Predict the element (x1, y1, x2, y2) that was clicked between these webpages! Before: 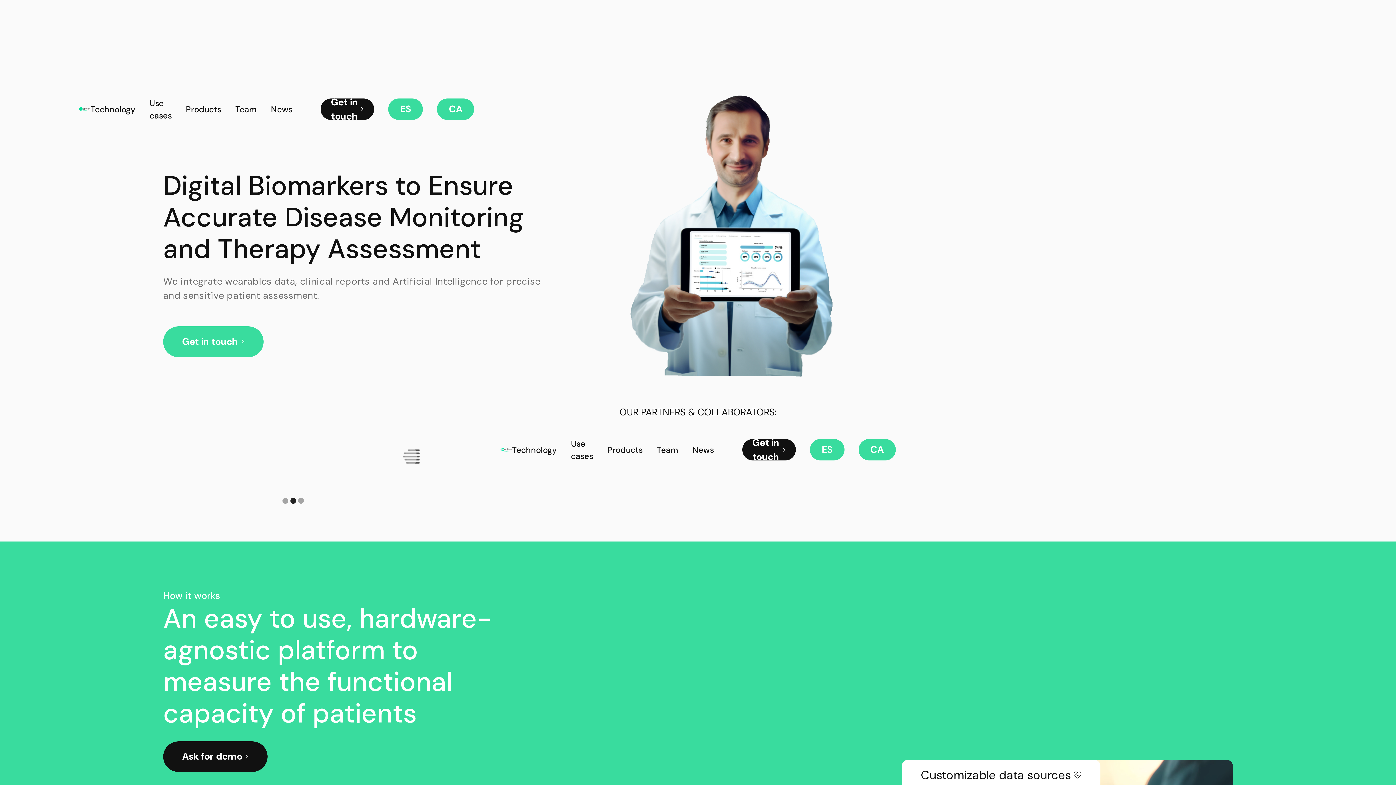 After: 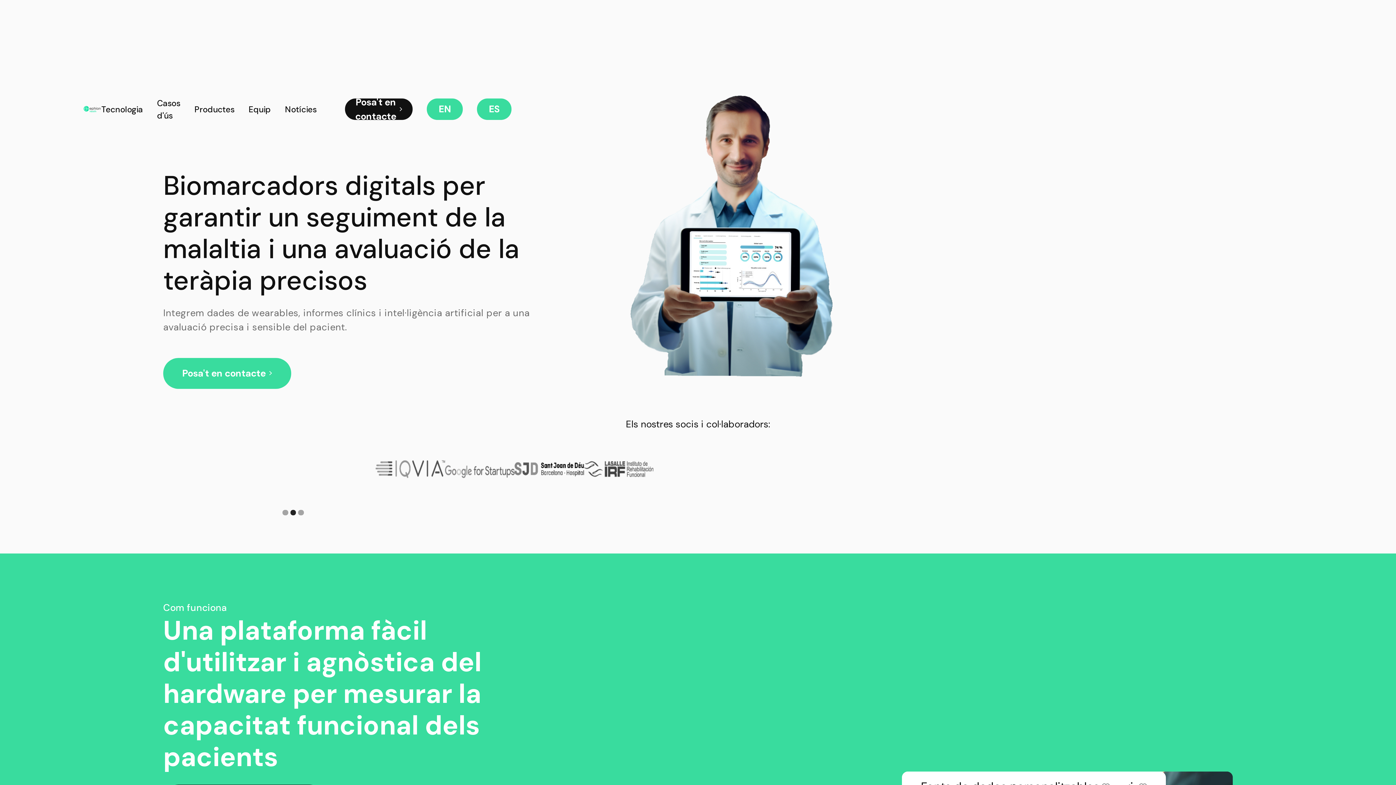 Action: bbox: (858, 439, 895, 460) label: CA